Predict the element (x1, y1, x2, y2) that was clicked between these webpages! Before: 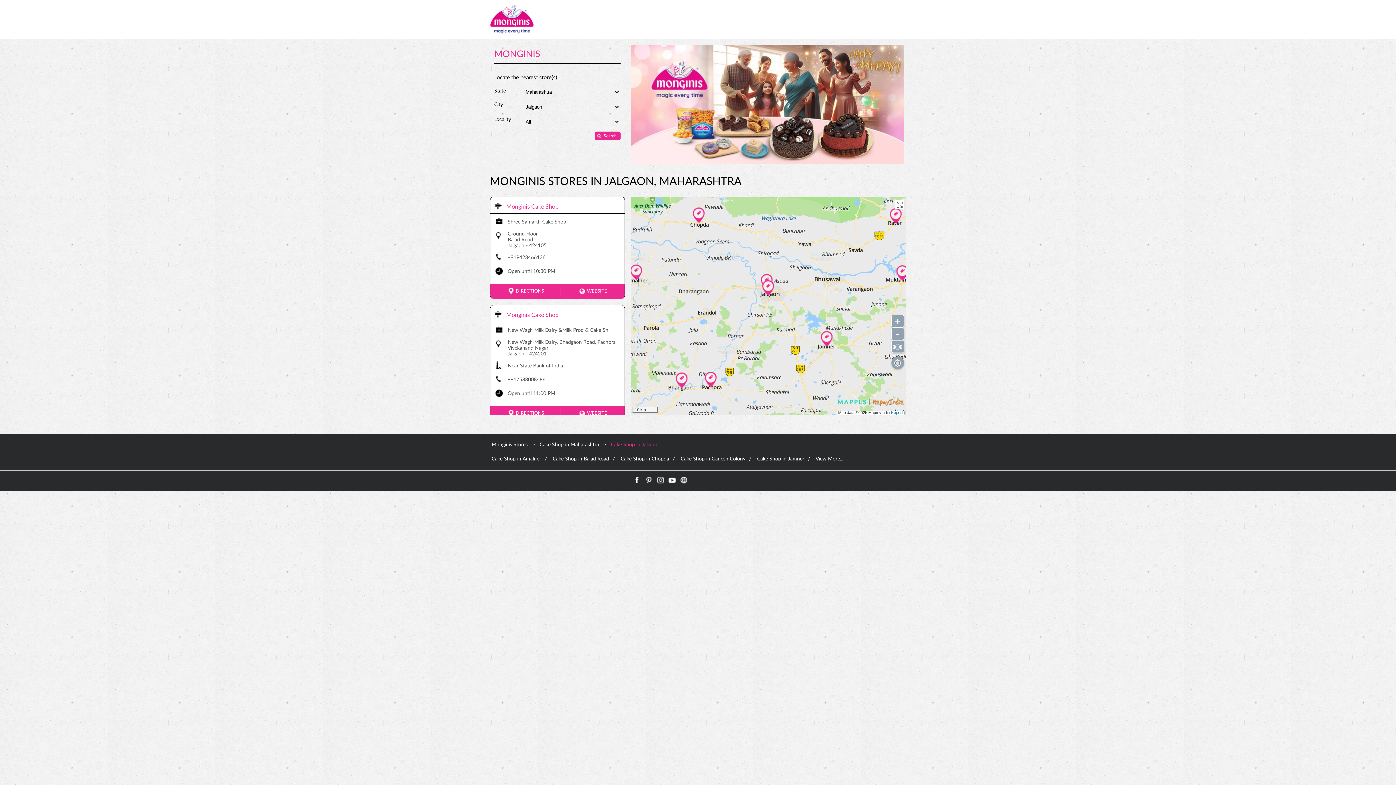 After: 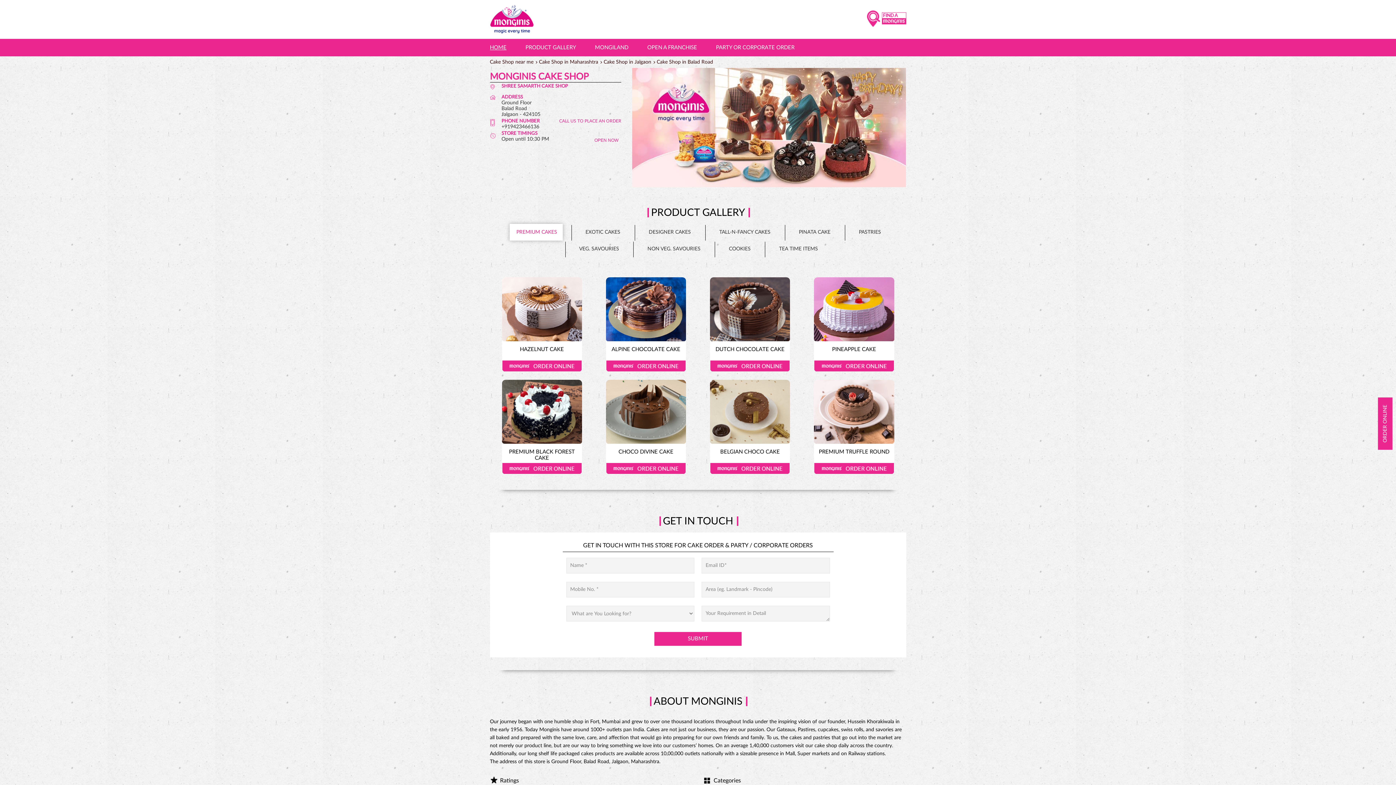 Action: label: Monginis Cake Shop bbox: (506, 204, 558, 209)